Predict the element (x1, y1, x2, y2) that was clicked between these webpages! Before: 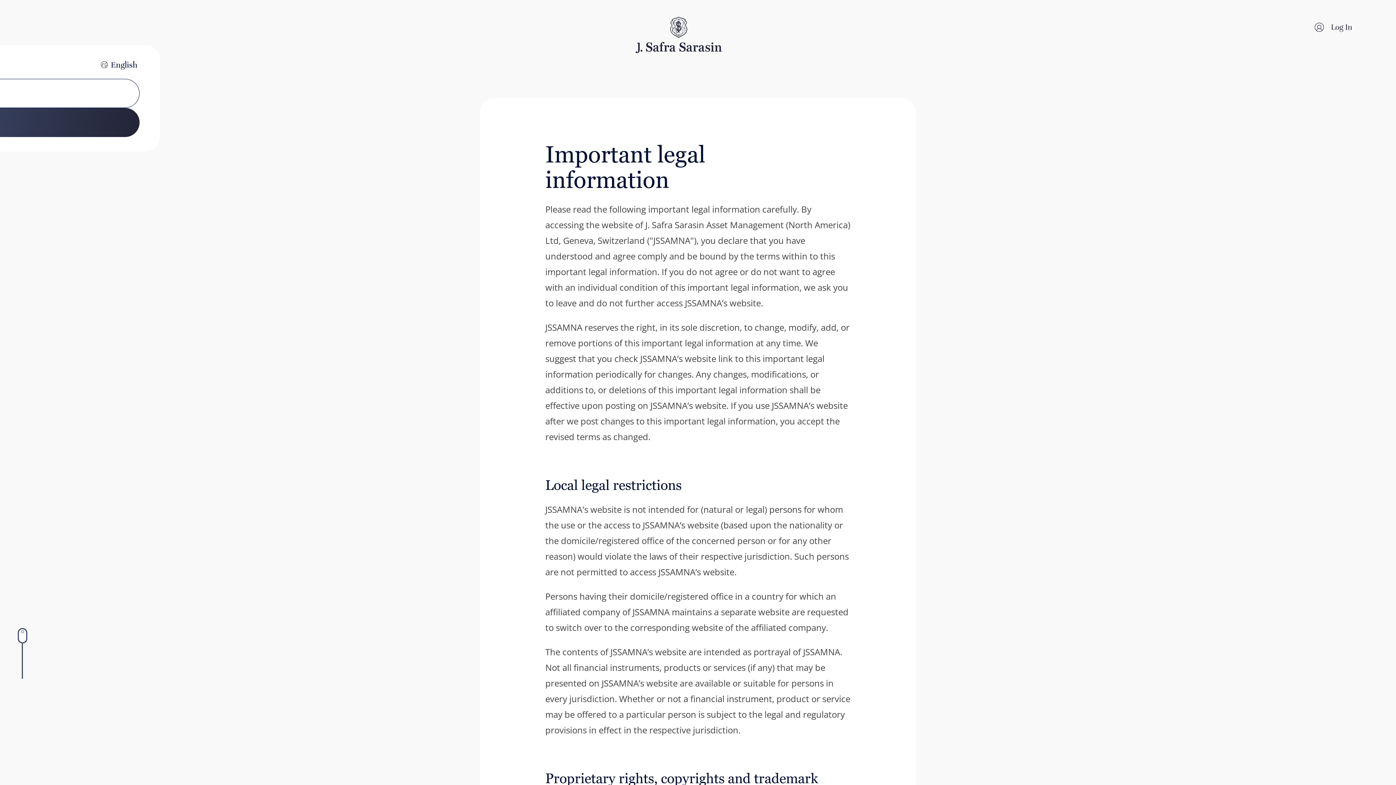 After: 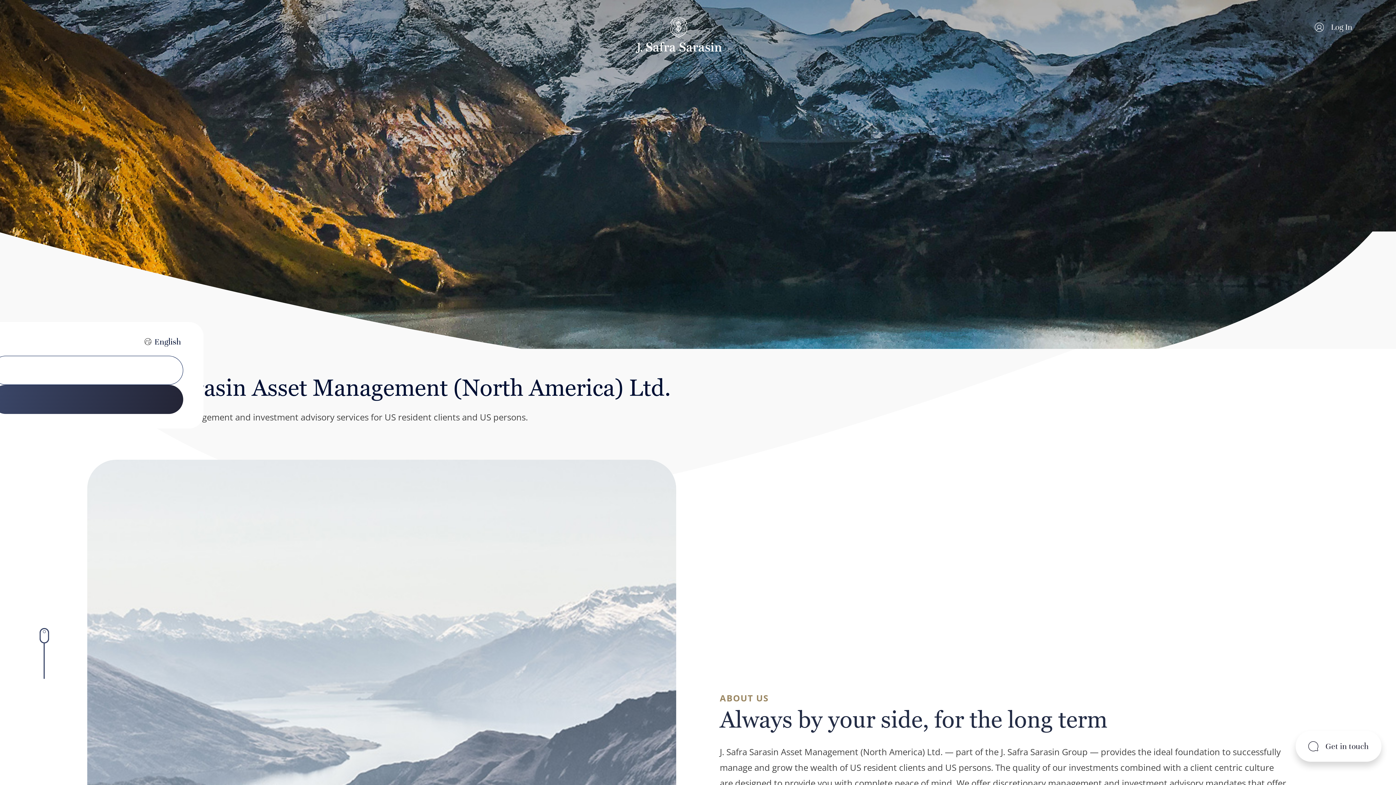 Action: bbox: (626, 45, 728, 55)